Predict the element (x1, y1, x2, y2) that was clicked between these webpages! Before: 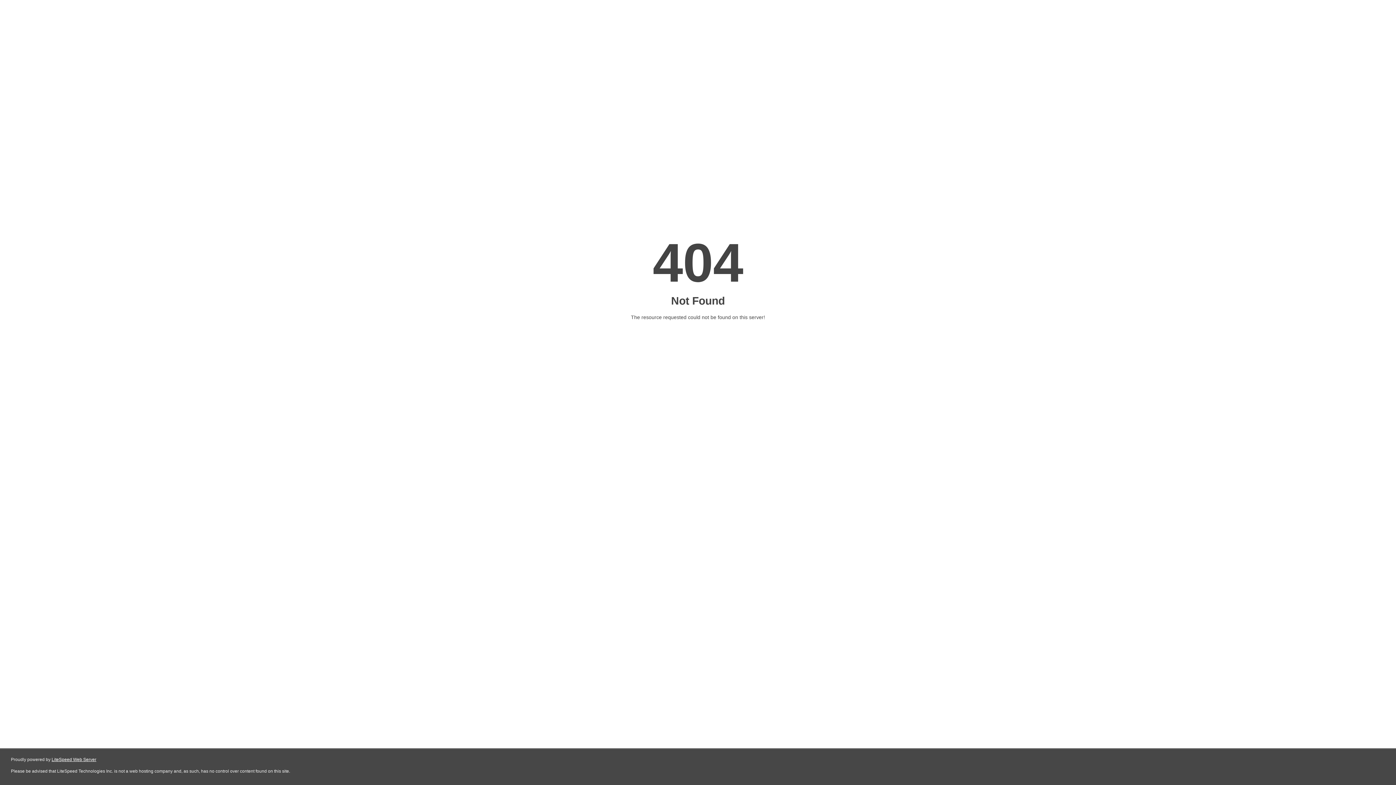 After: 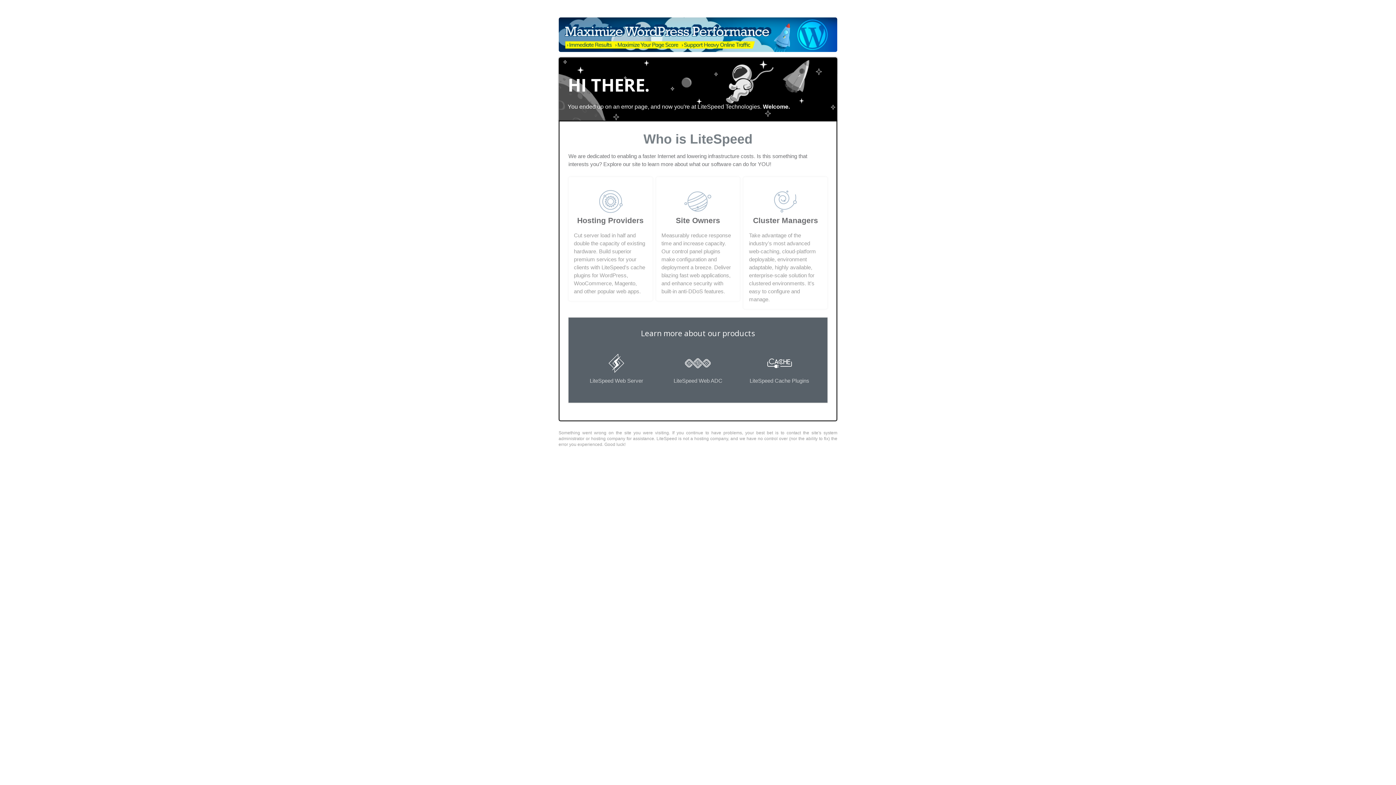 Action: label: LiteSpeed Web Server bbox: (51, 757, 96, 762)